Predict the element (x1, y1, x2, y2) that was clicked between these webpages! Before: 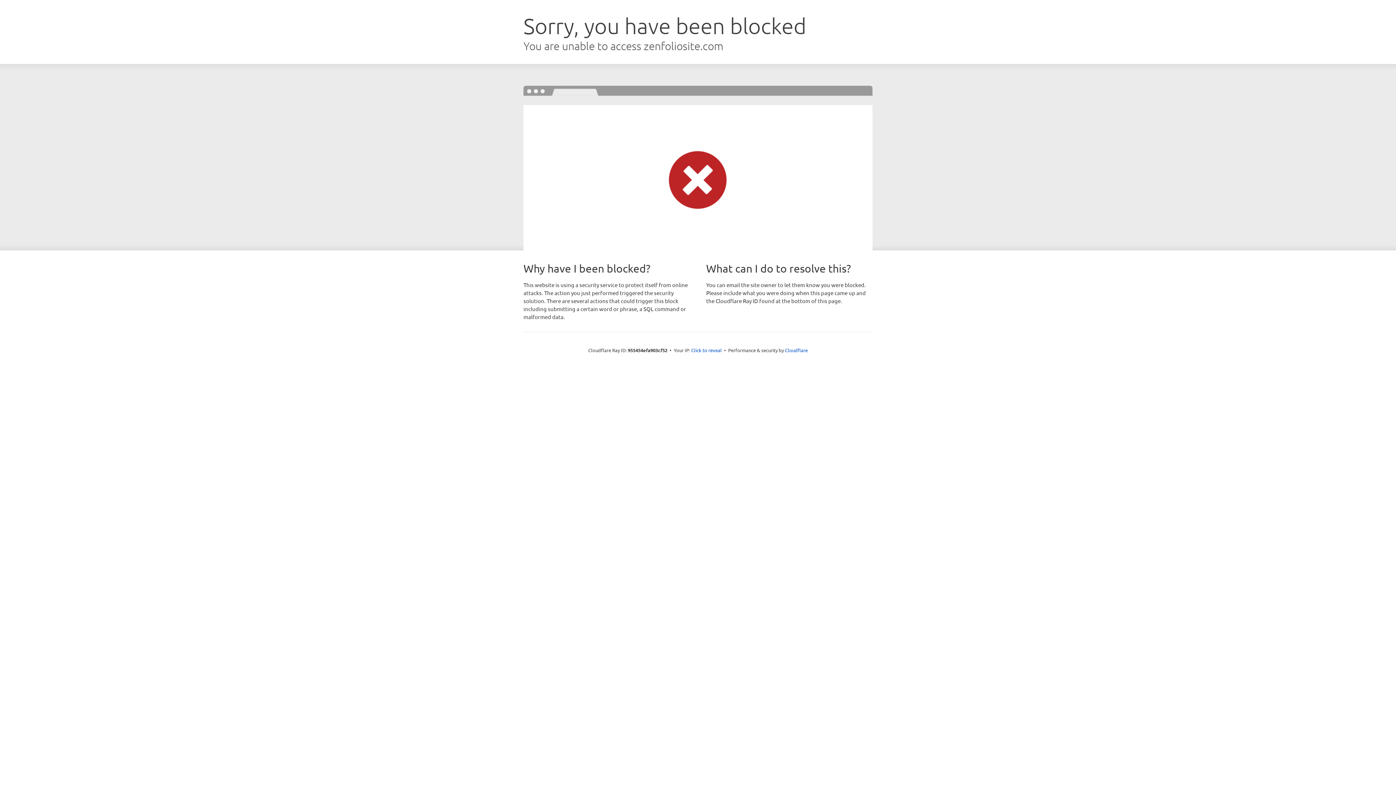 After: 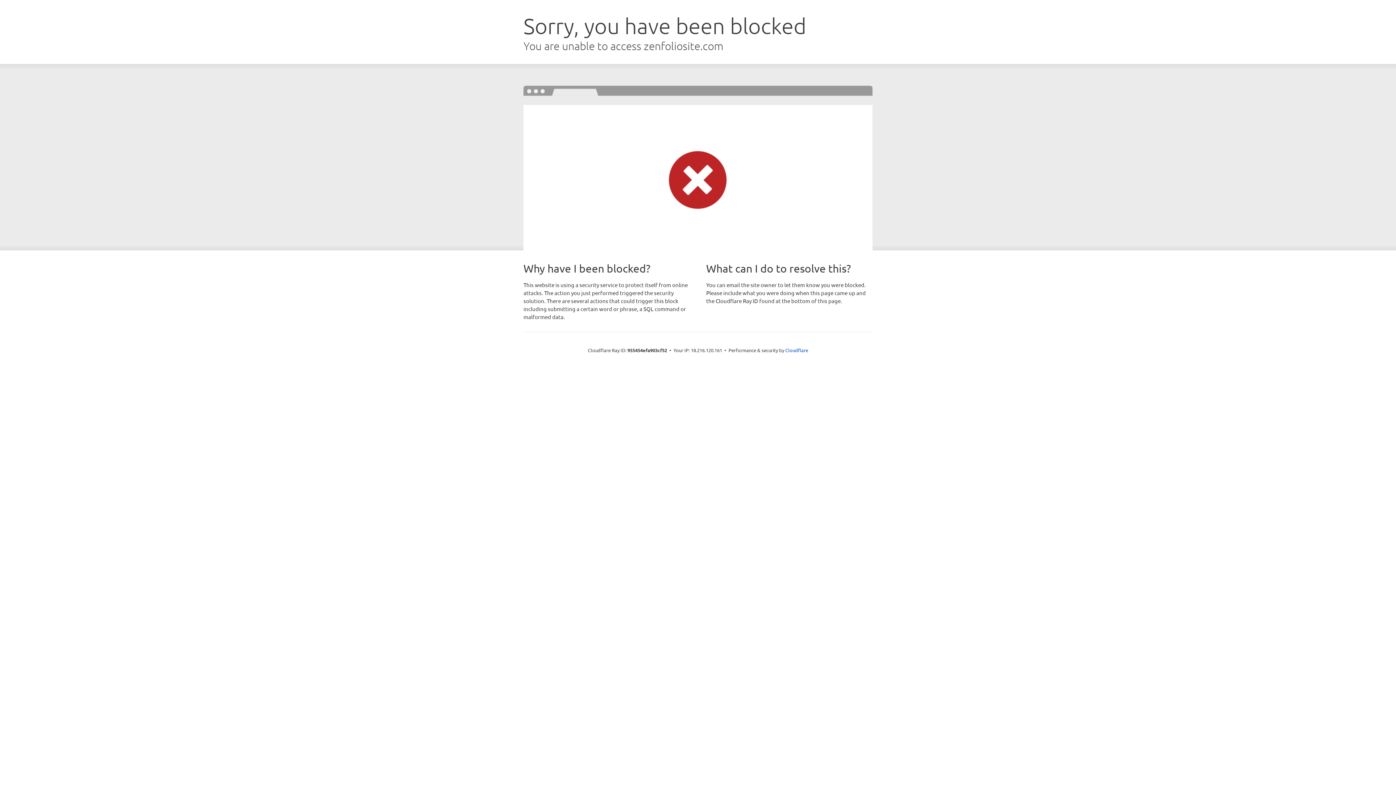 Action: bbox: (691, 346, 722, 353) label: Click to reveal